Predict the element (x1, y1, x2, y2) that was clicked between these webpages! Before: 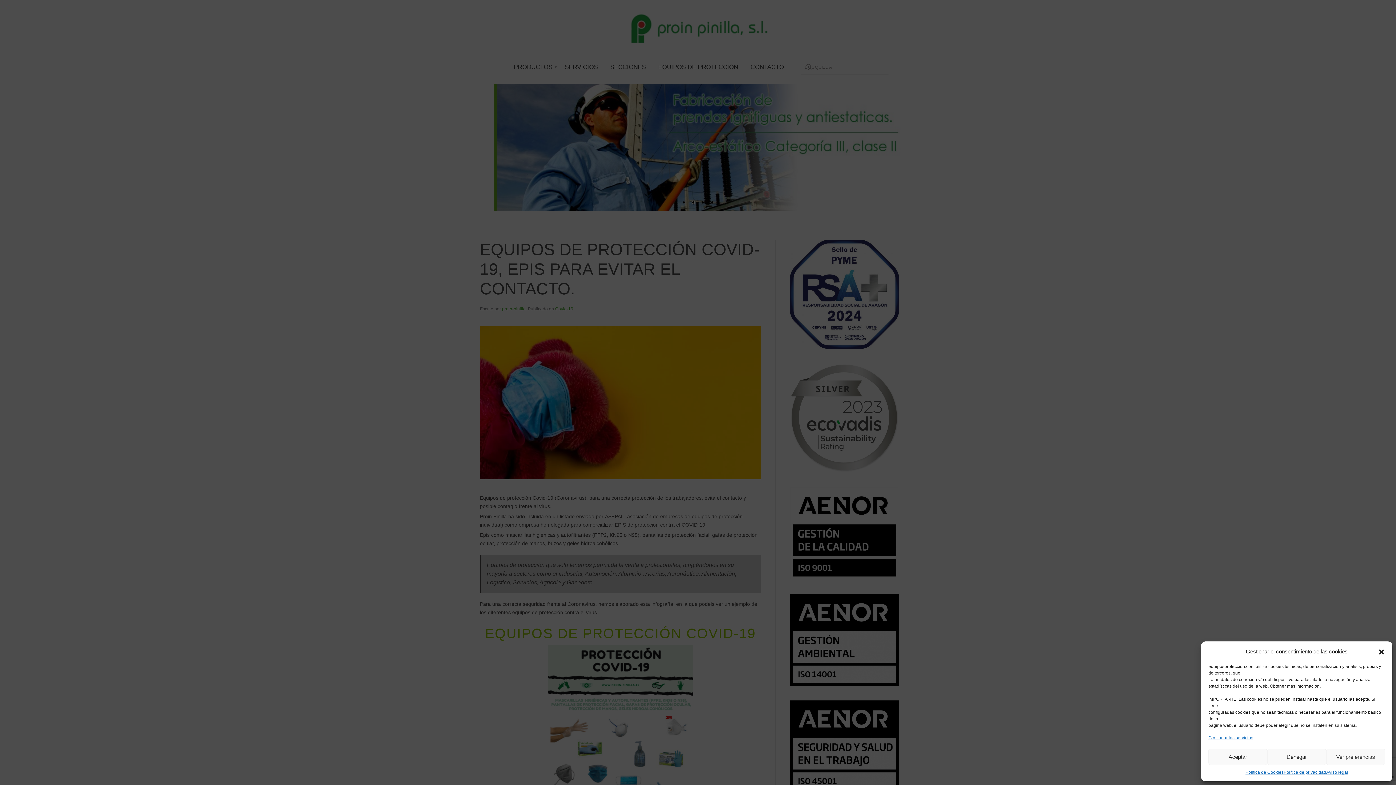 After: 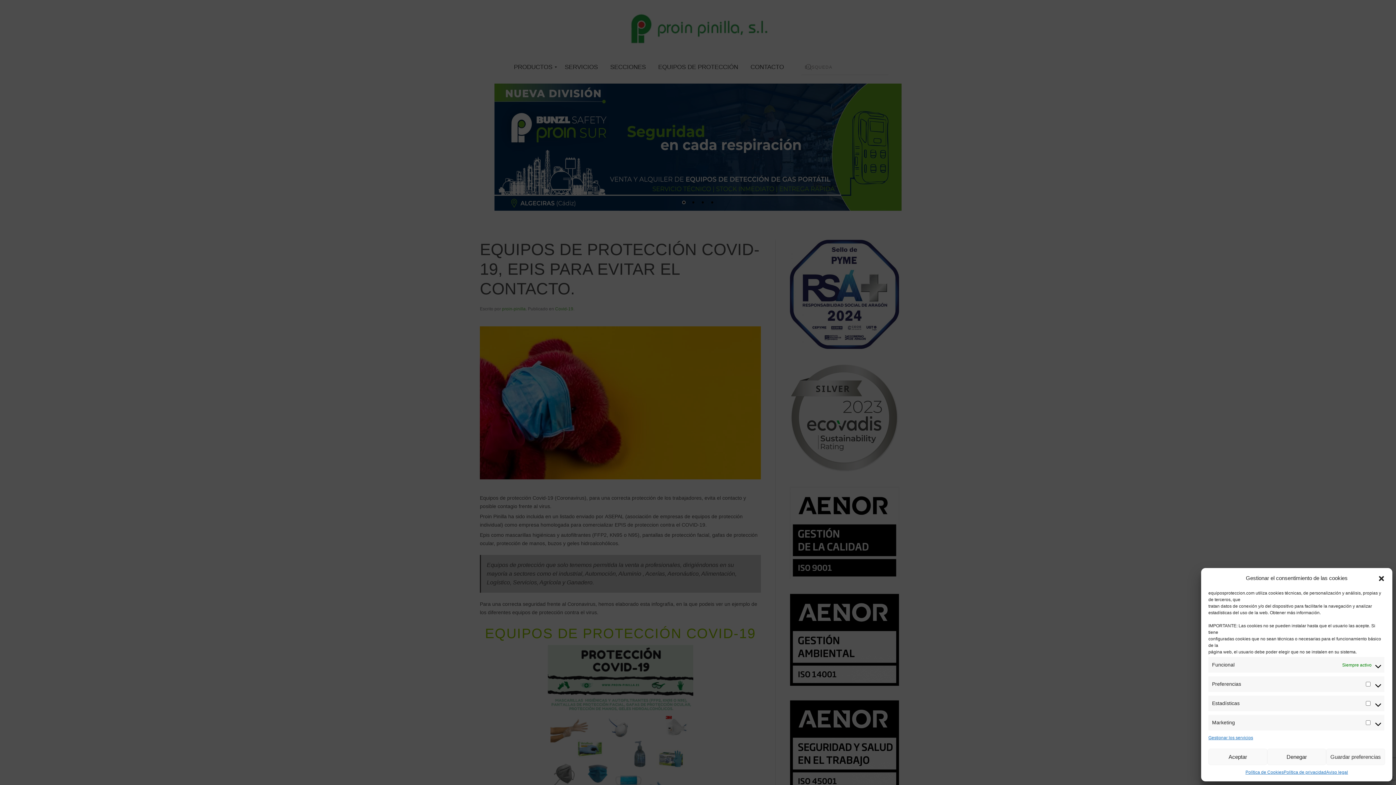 Action: label: Ver preferencias bbox: (1326, 749, 1385, 765)